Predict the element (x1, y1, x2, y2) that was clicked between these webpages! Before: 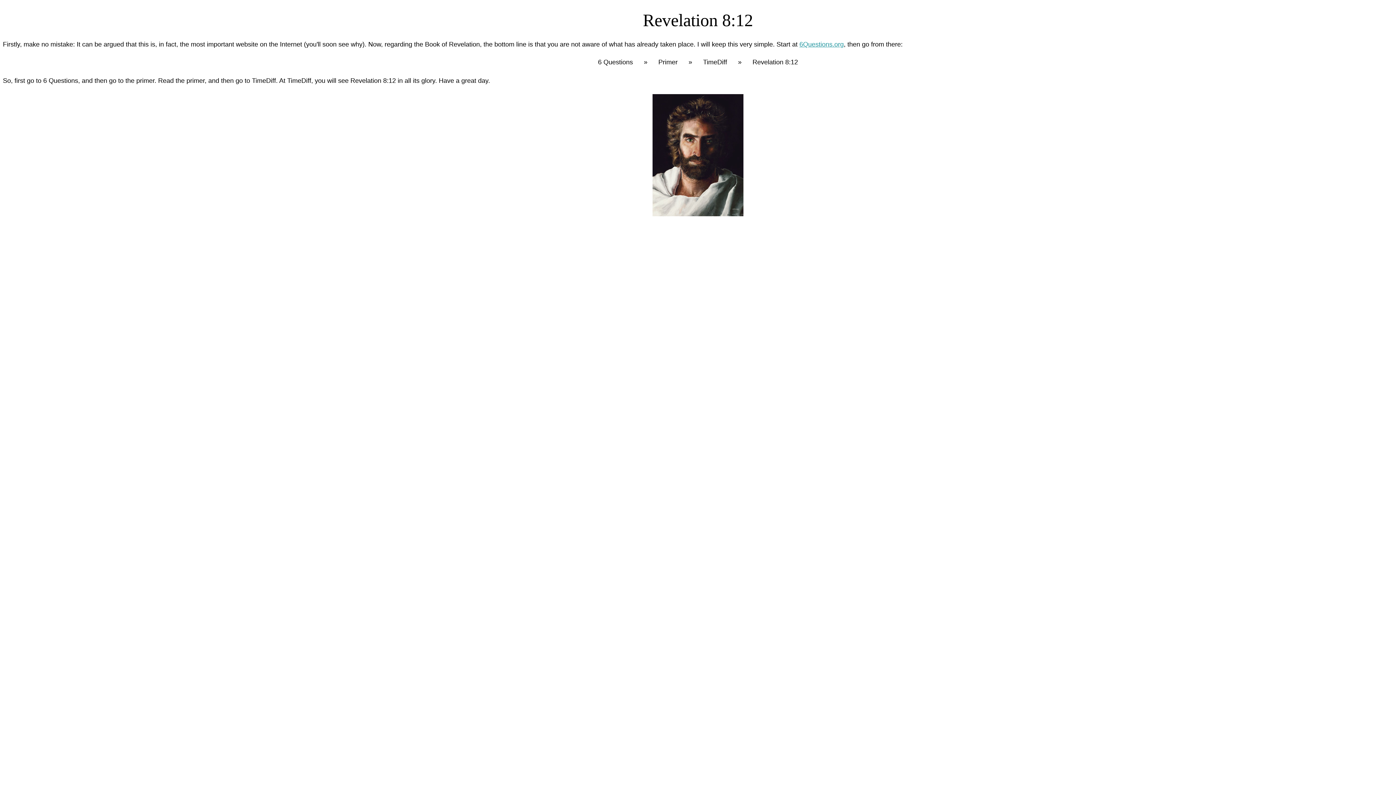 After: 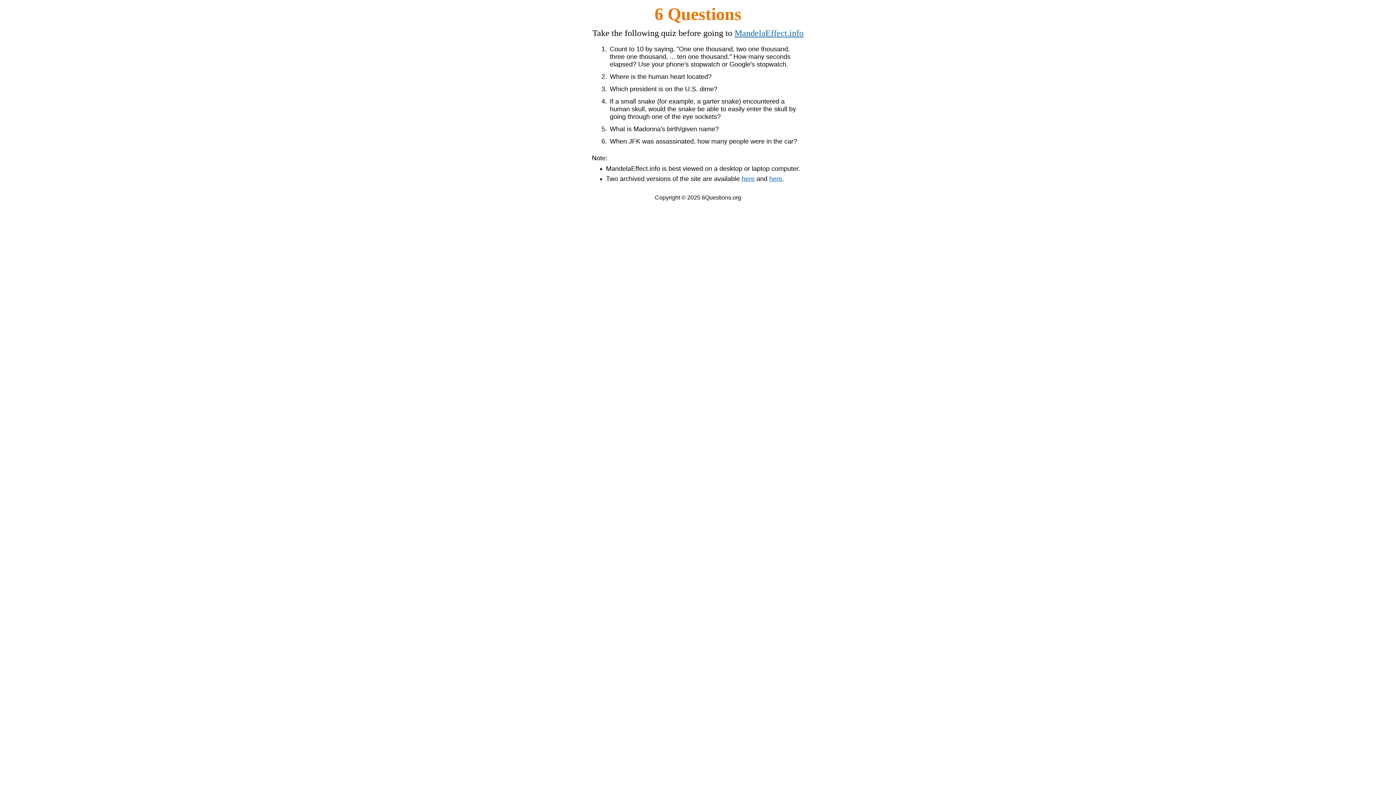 Action: bbox: (799, 40, 844, 48) label: 6Questions.org